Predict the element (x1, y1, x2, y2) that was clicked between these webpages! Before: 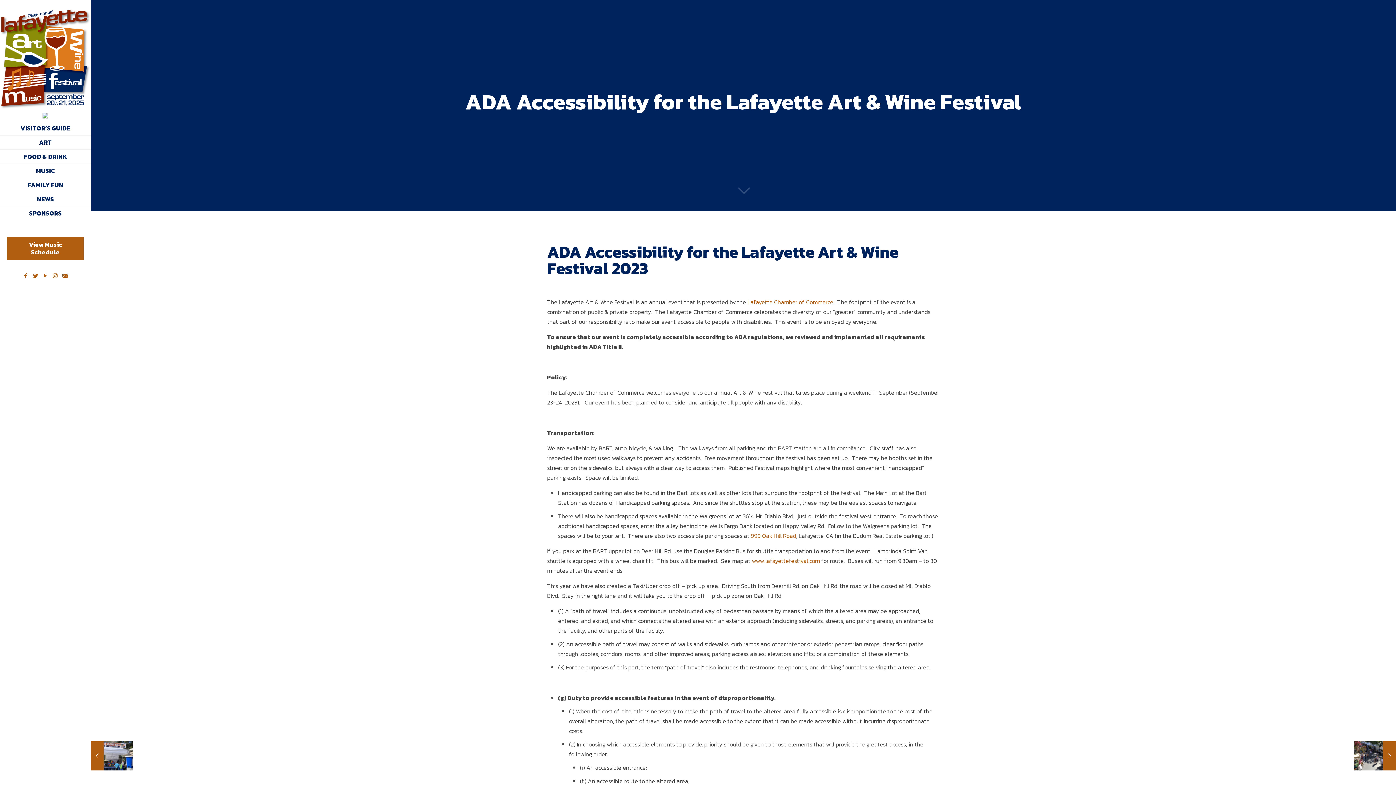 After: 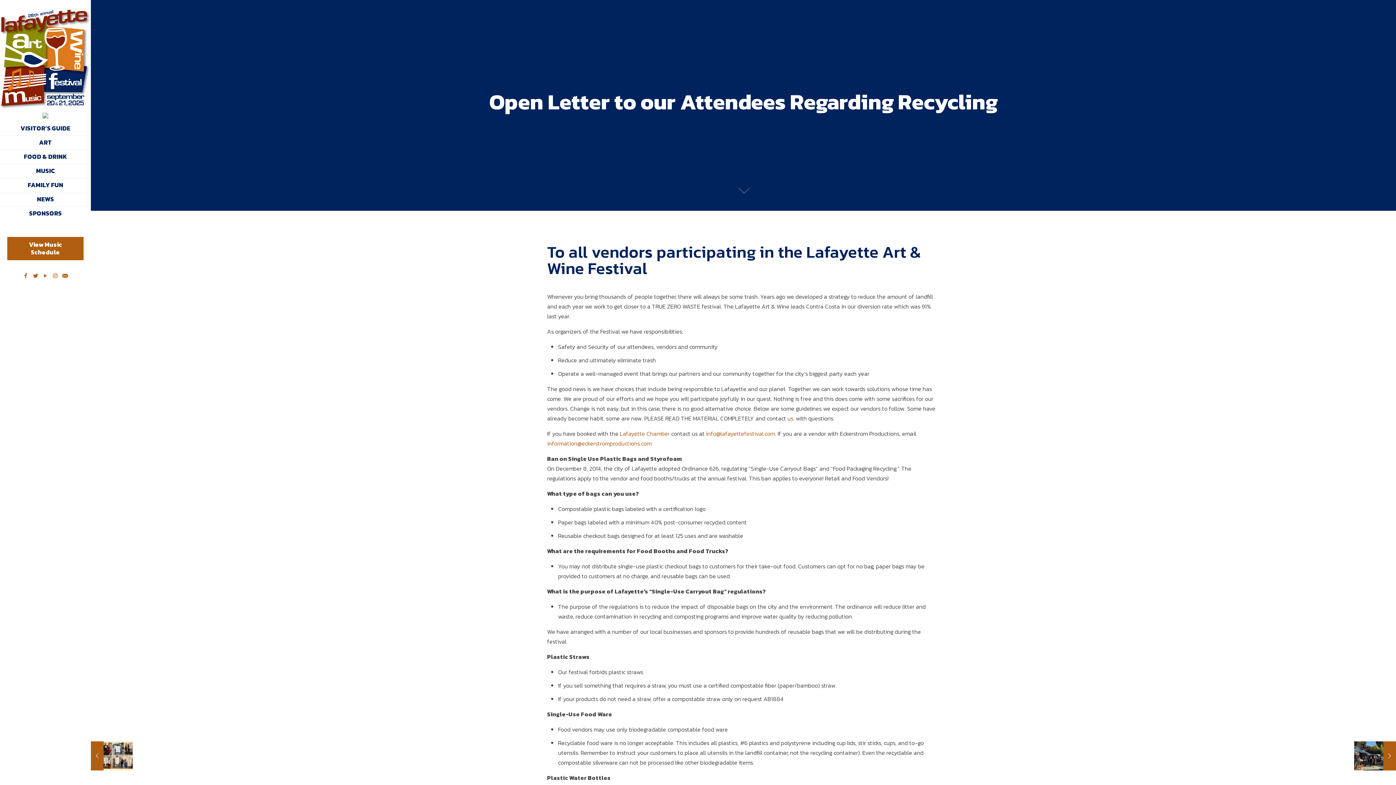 Action: bbox: (90, 741, 132, 770) label: Open Letter to our Attendees Regarding Recycling
July 1, 2024